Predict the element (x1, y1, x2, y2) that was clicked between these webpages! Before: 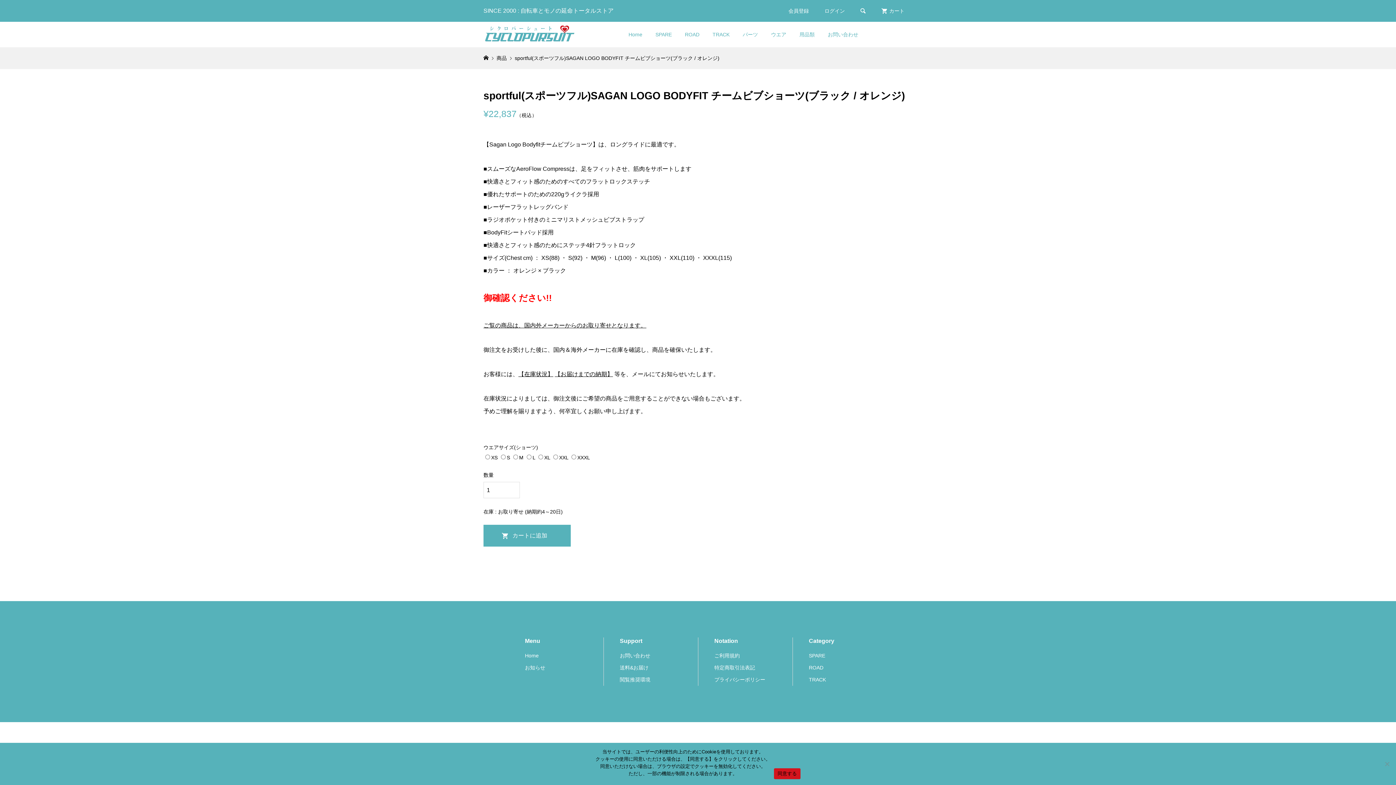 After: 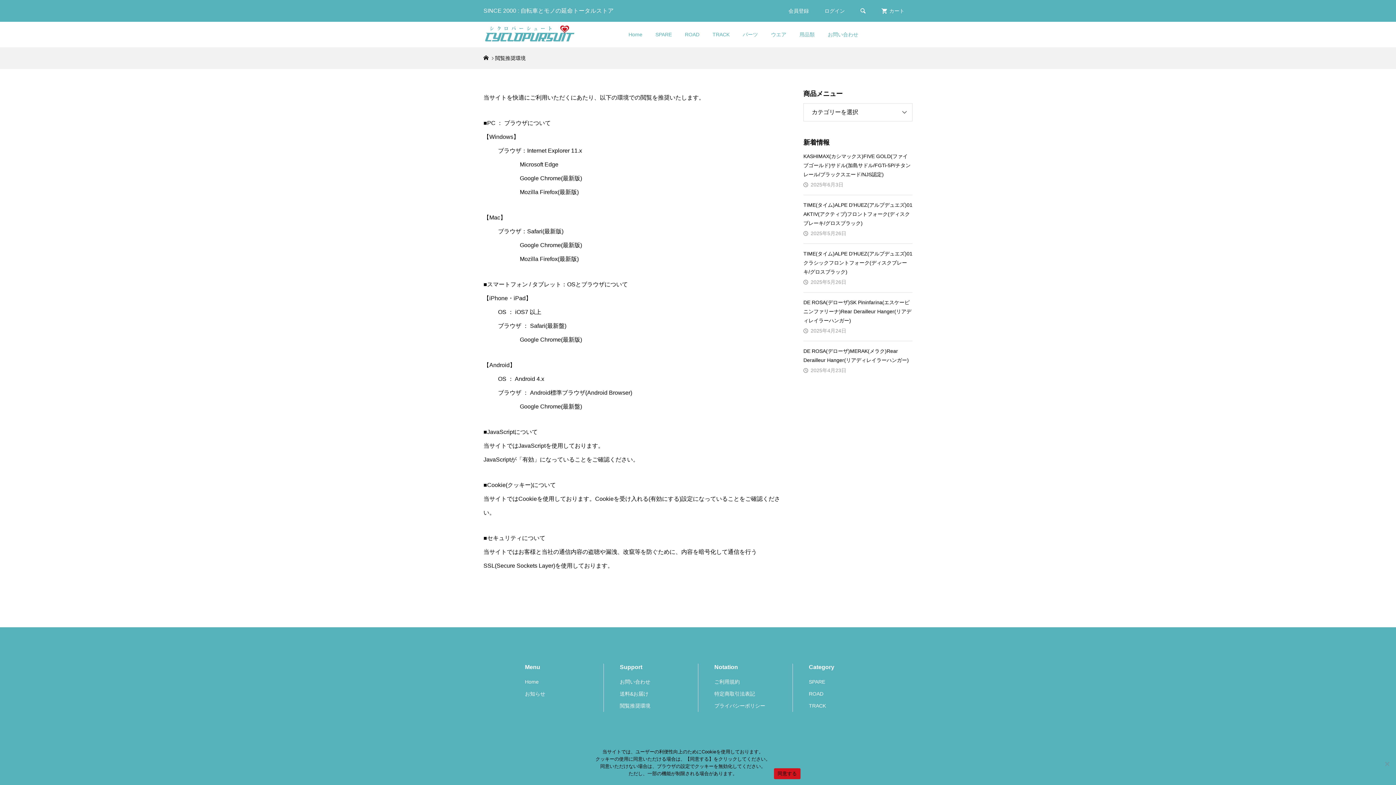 Action: label: 閲覧推奨環境 bbox: (620, 674, 690, 686)